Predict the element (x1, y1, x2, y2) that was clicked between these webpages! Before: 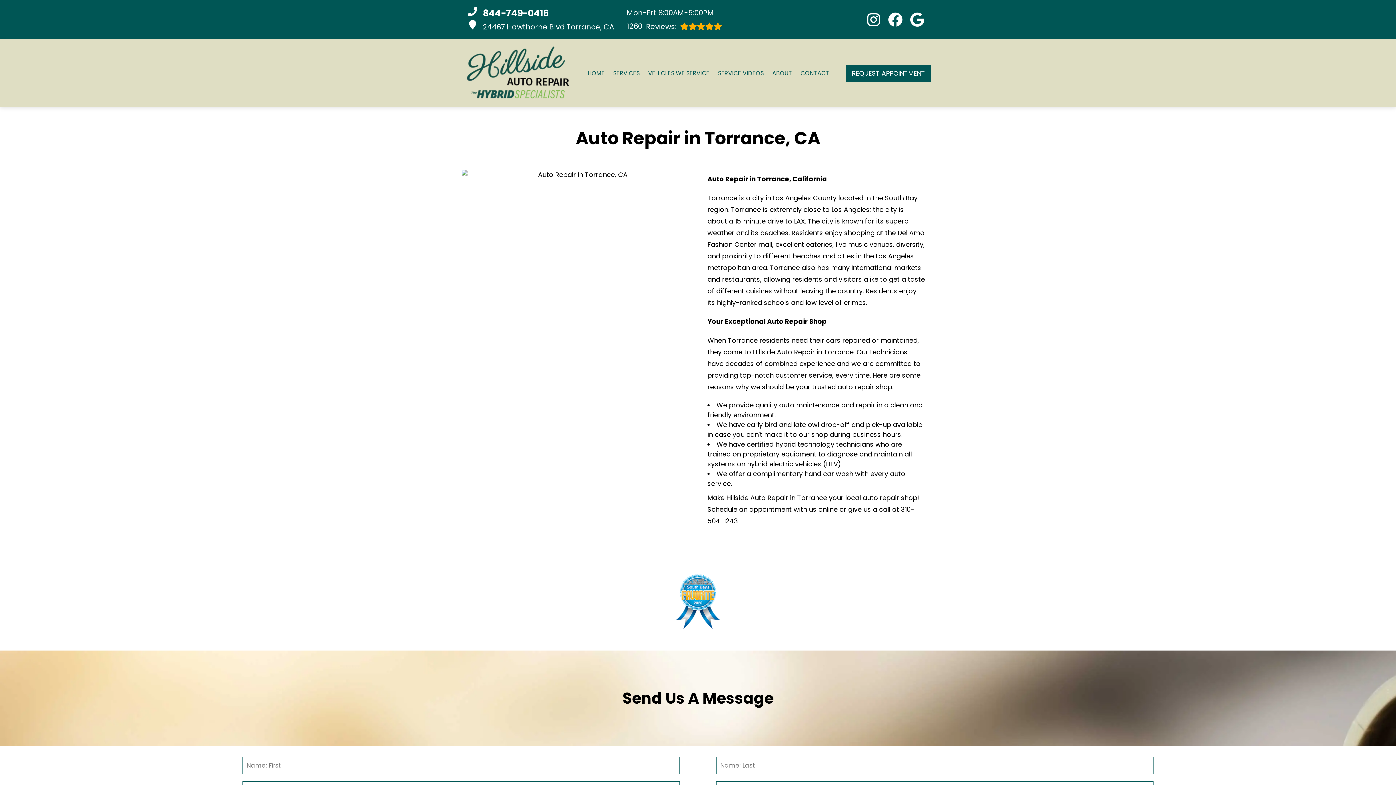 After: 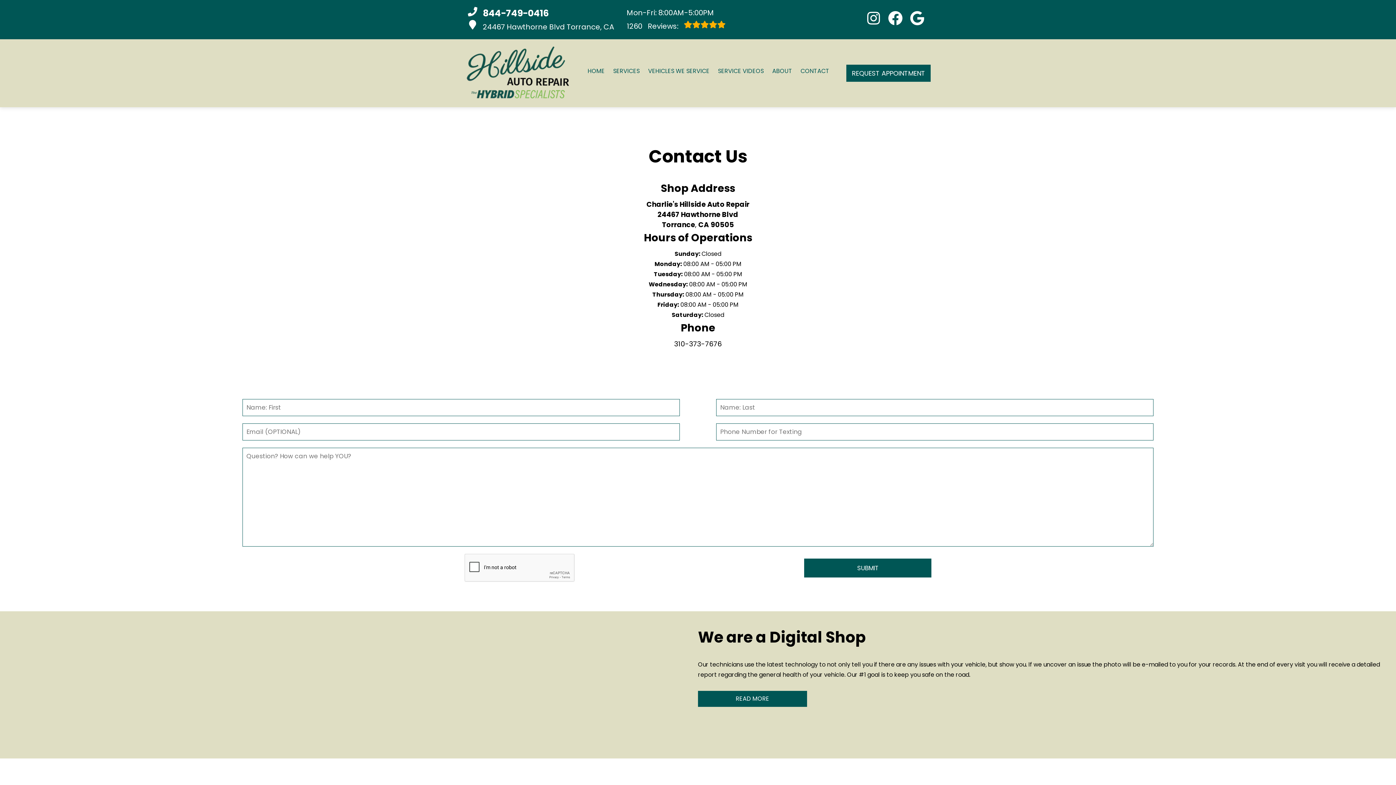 Action: bbox: (800, 68, 829, 77) label: CONTACT